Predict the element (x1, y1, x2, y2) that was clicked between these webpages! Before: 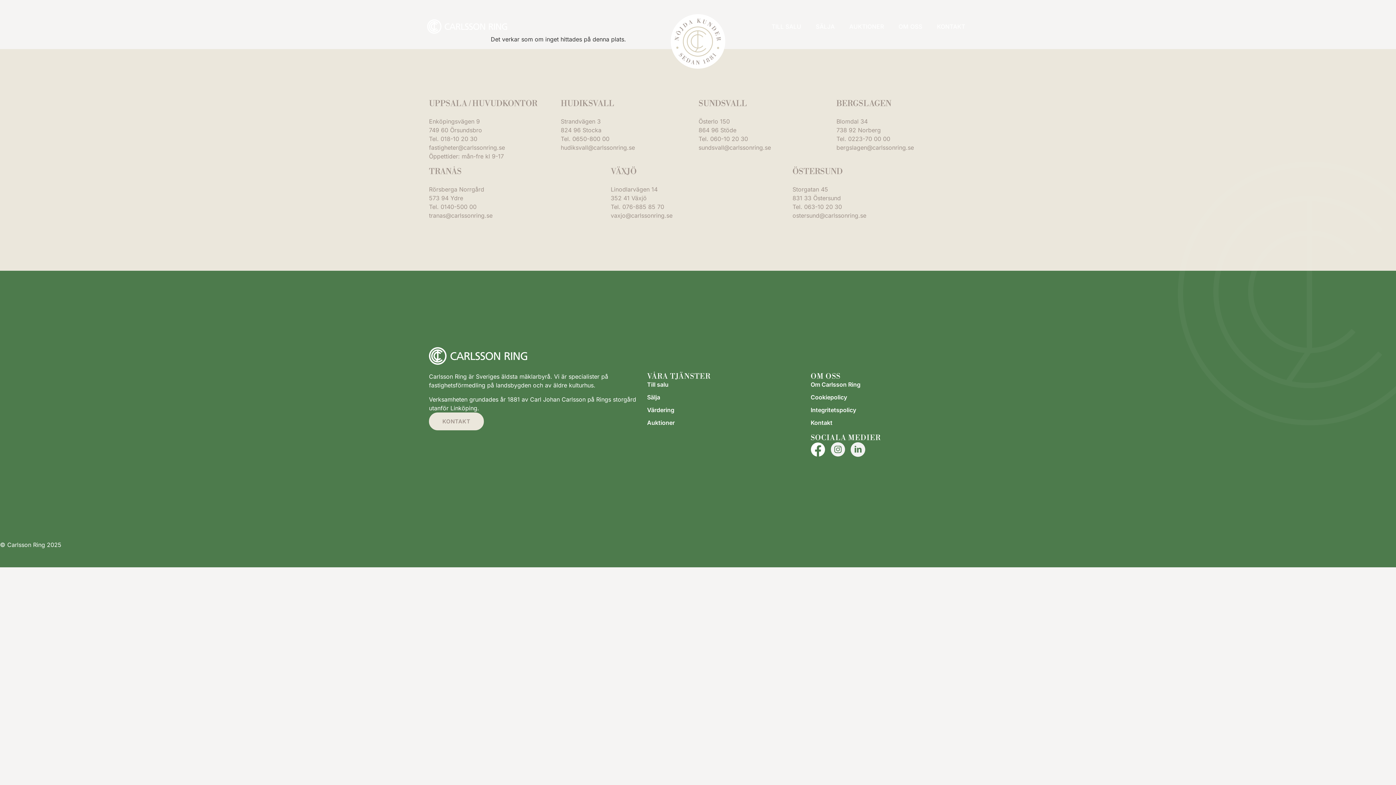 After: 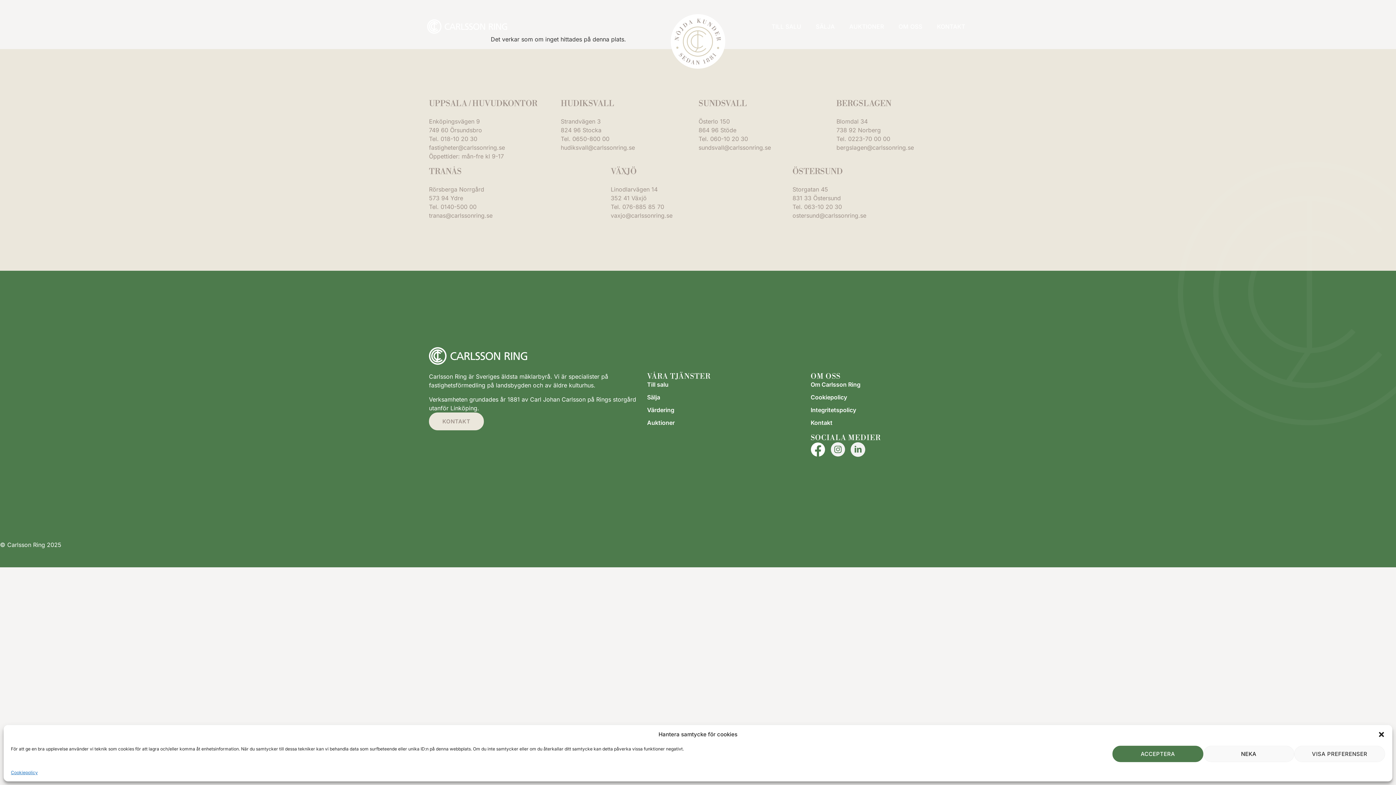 Action: label: 018-10 20 30 bbox: (440, 135, 477, 142)